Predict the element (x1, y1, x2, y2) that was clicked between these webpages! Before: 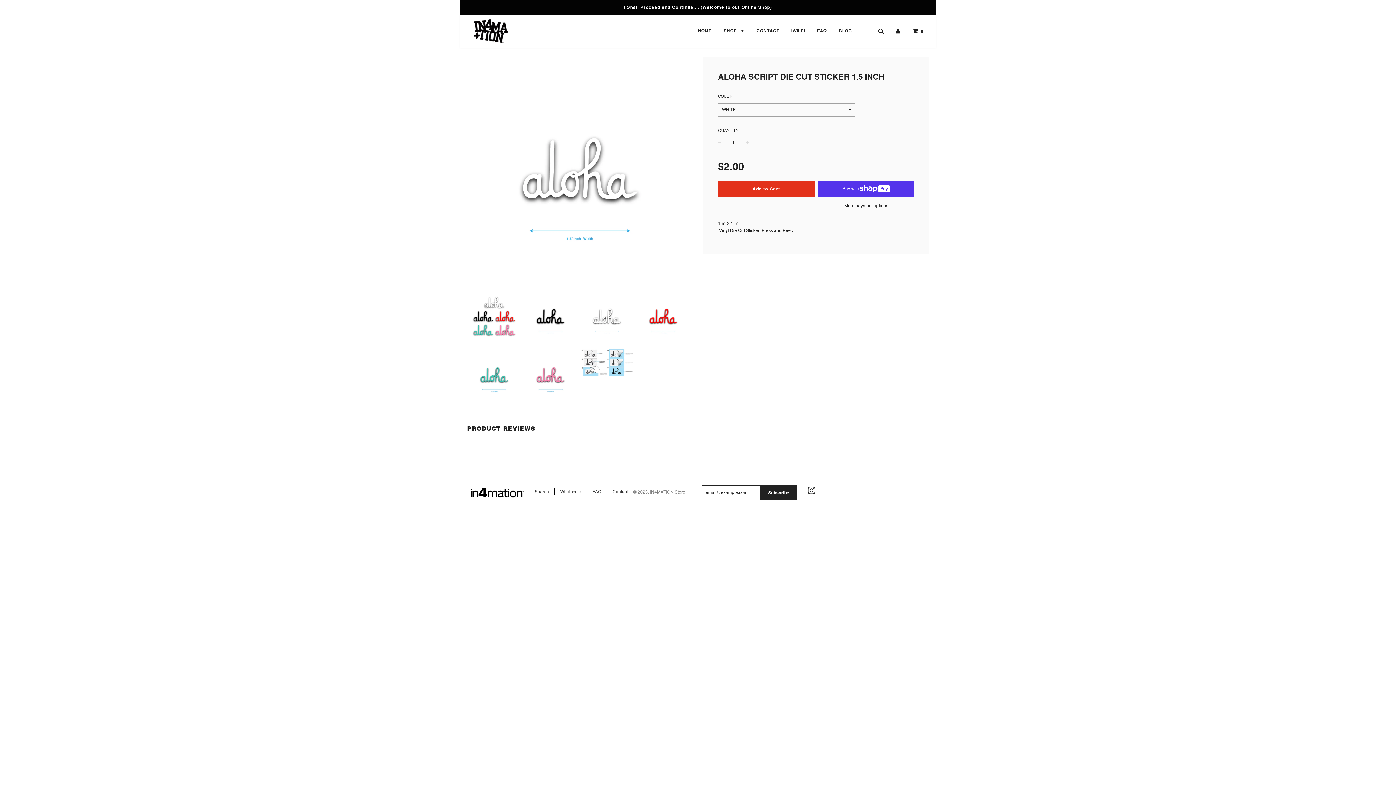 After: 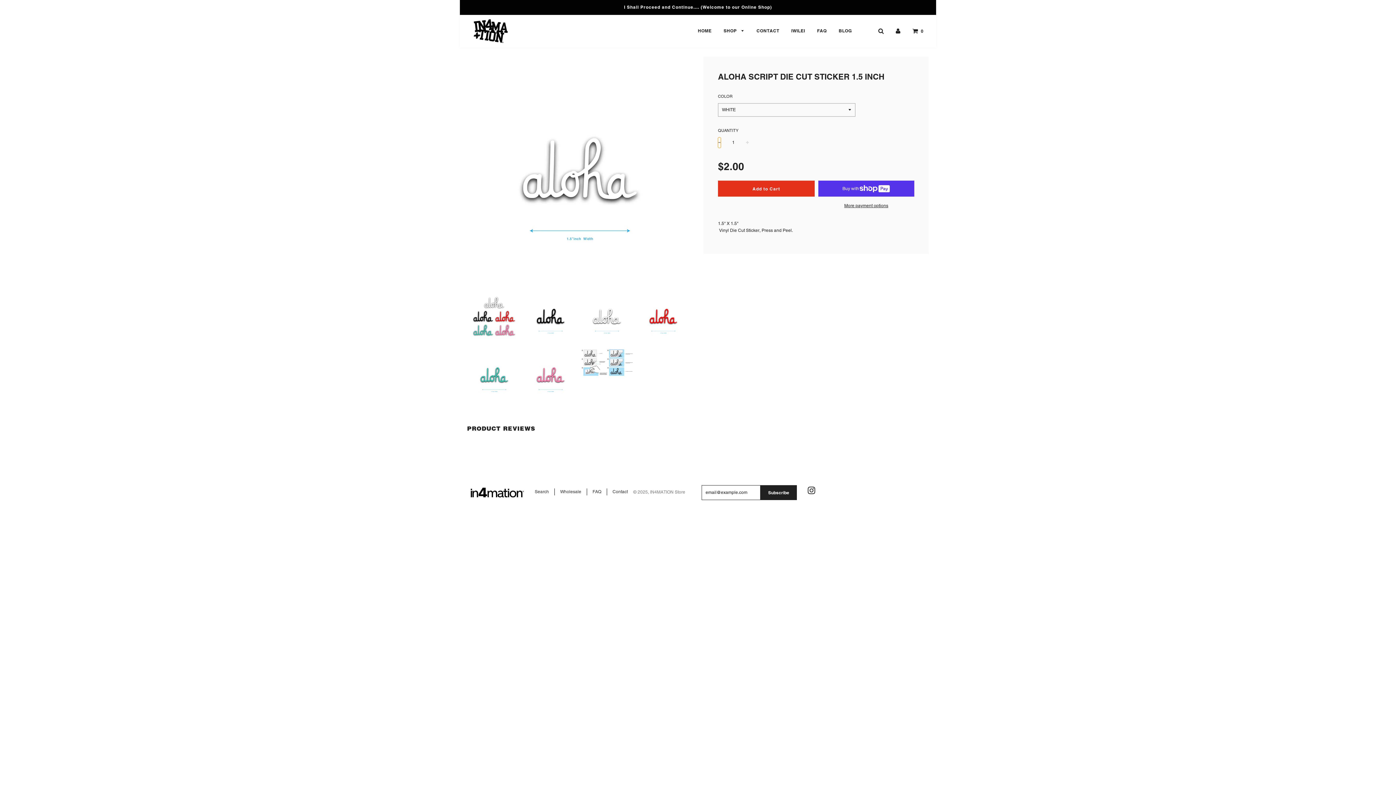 Action: bbox: (718, 137, 721, 148) label: −